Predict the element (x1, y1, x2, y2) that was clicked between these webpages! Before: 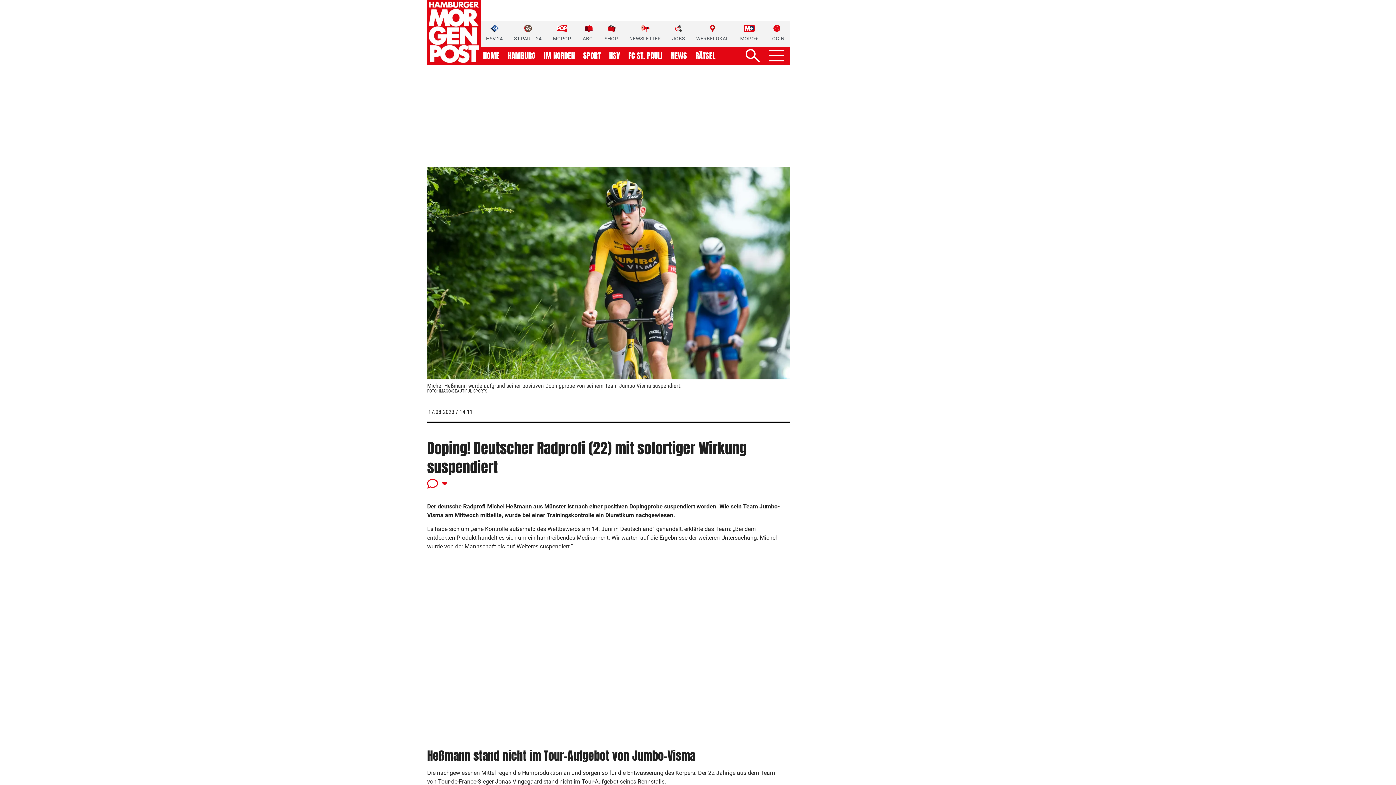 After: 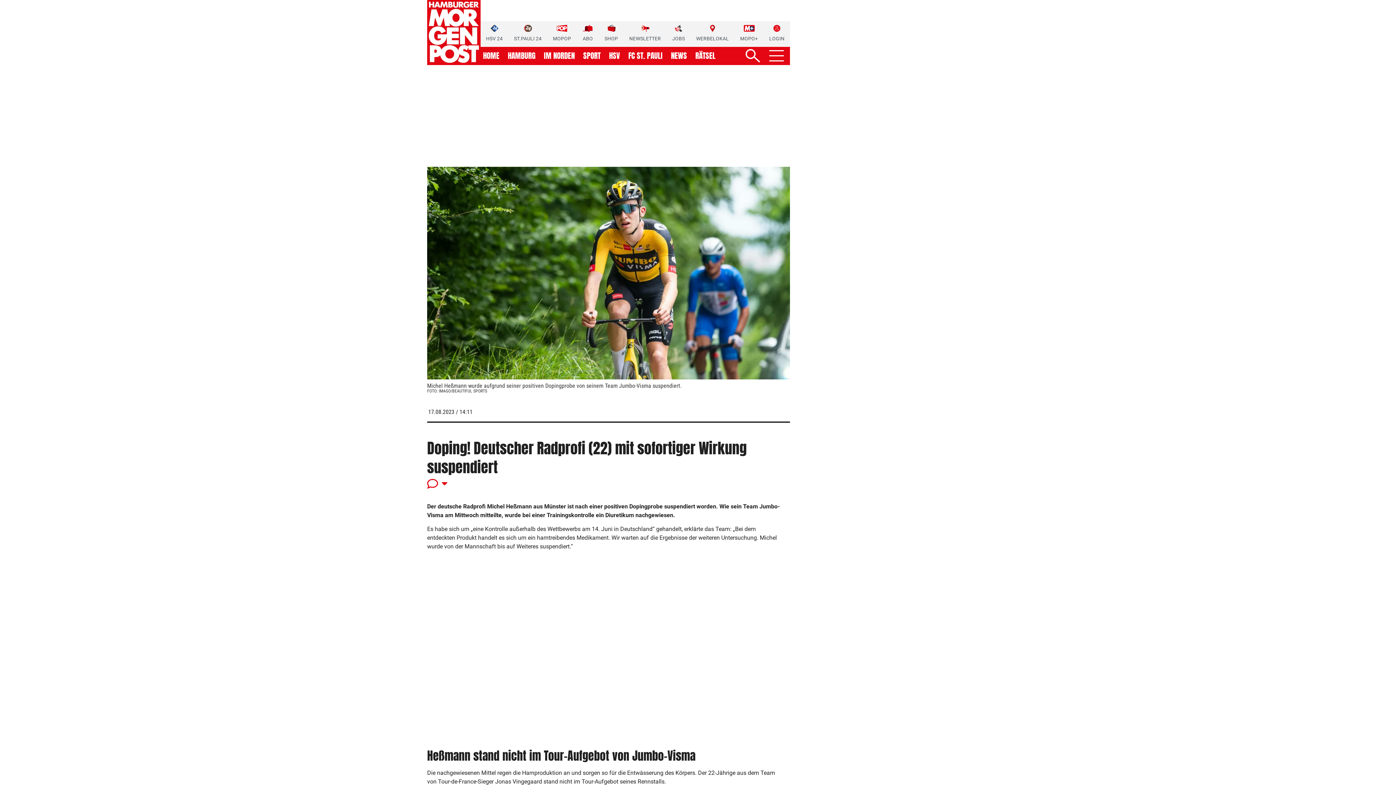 Action: label: ABO bbox: (582, 24, 593, 42)